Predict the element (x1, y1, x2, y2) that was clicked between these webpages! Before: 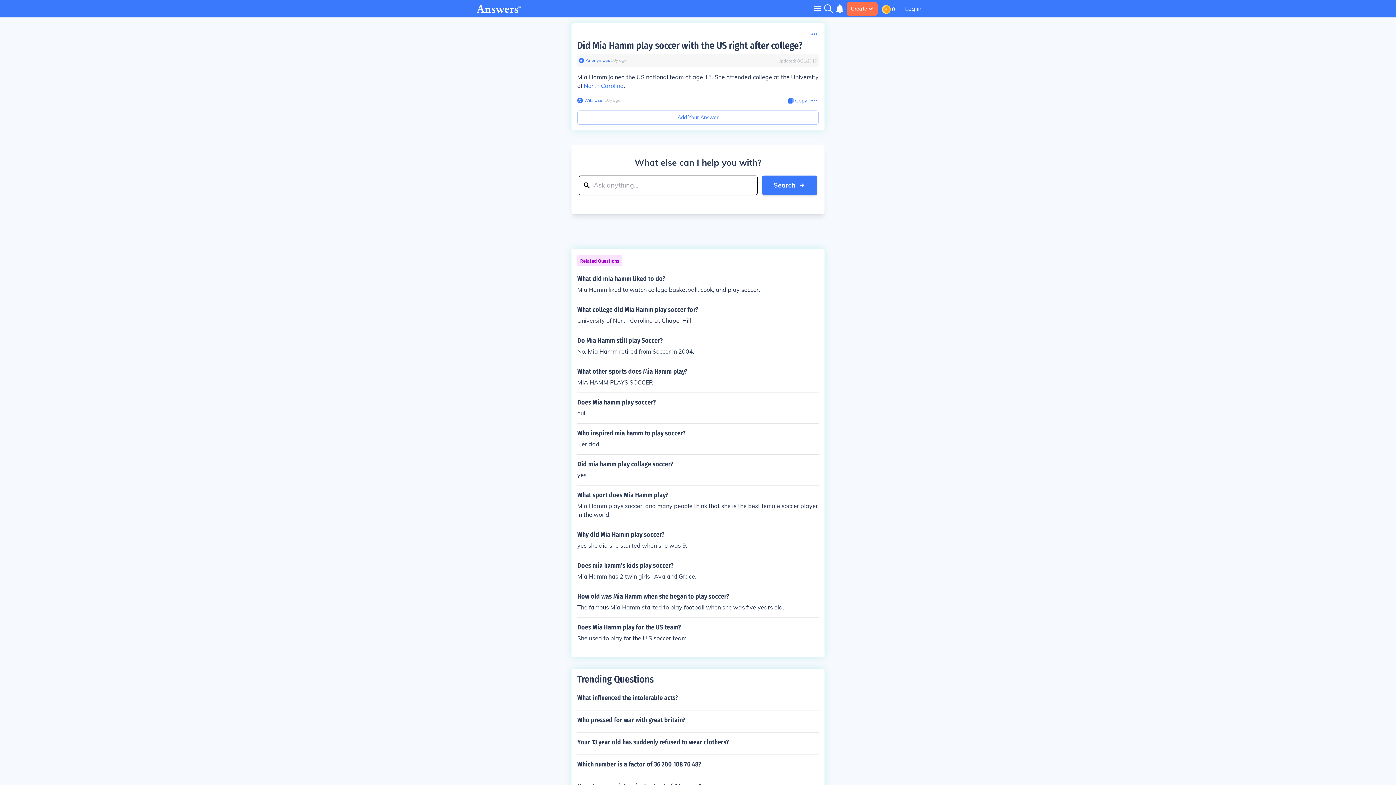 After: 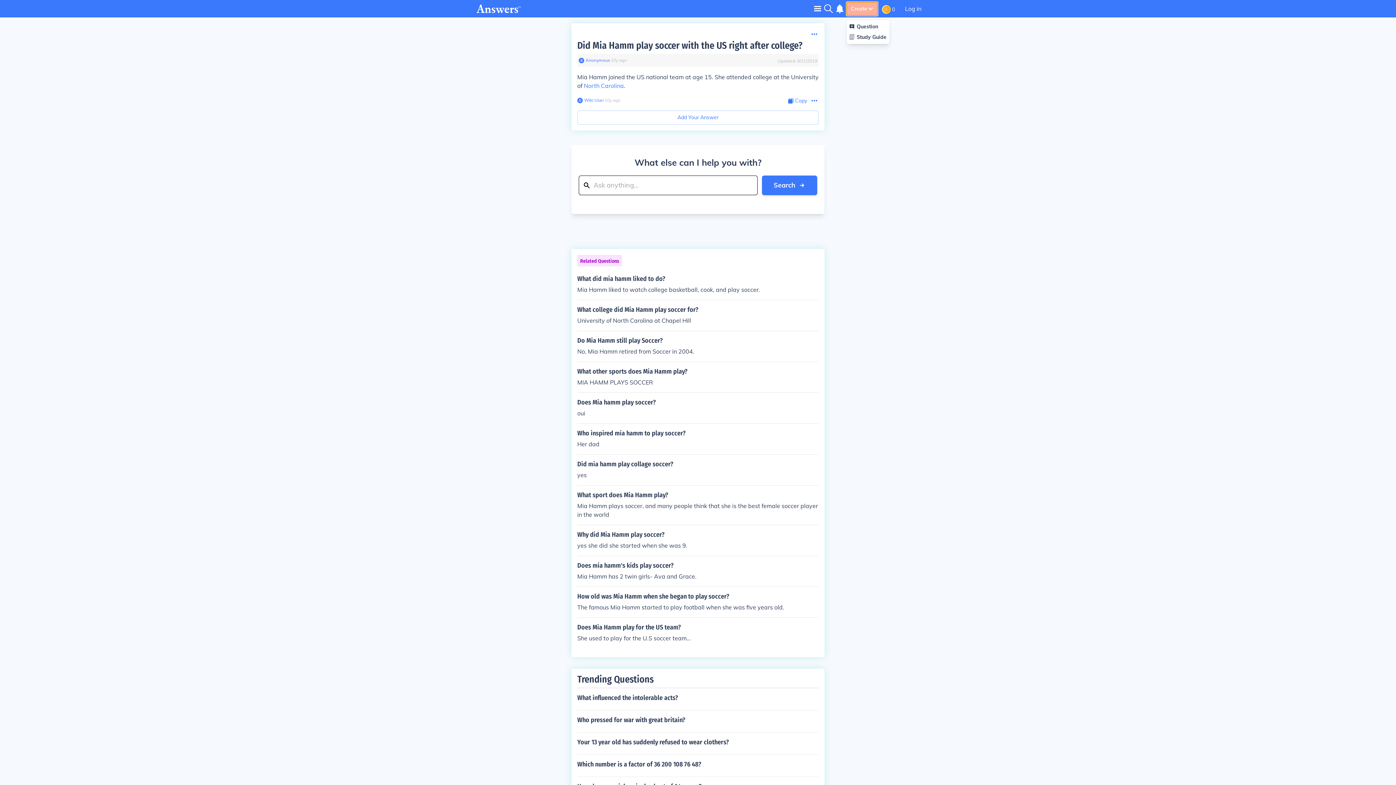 Action: bbox: (846, 2, 877, 15) label: Create